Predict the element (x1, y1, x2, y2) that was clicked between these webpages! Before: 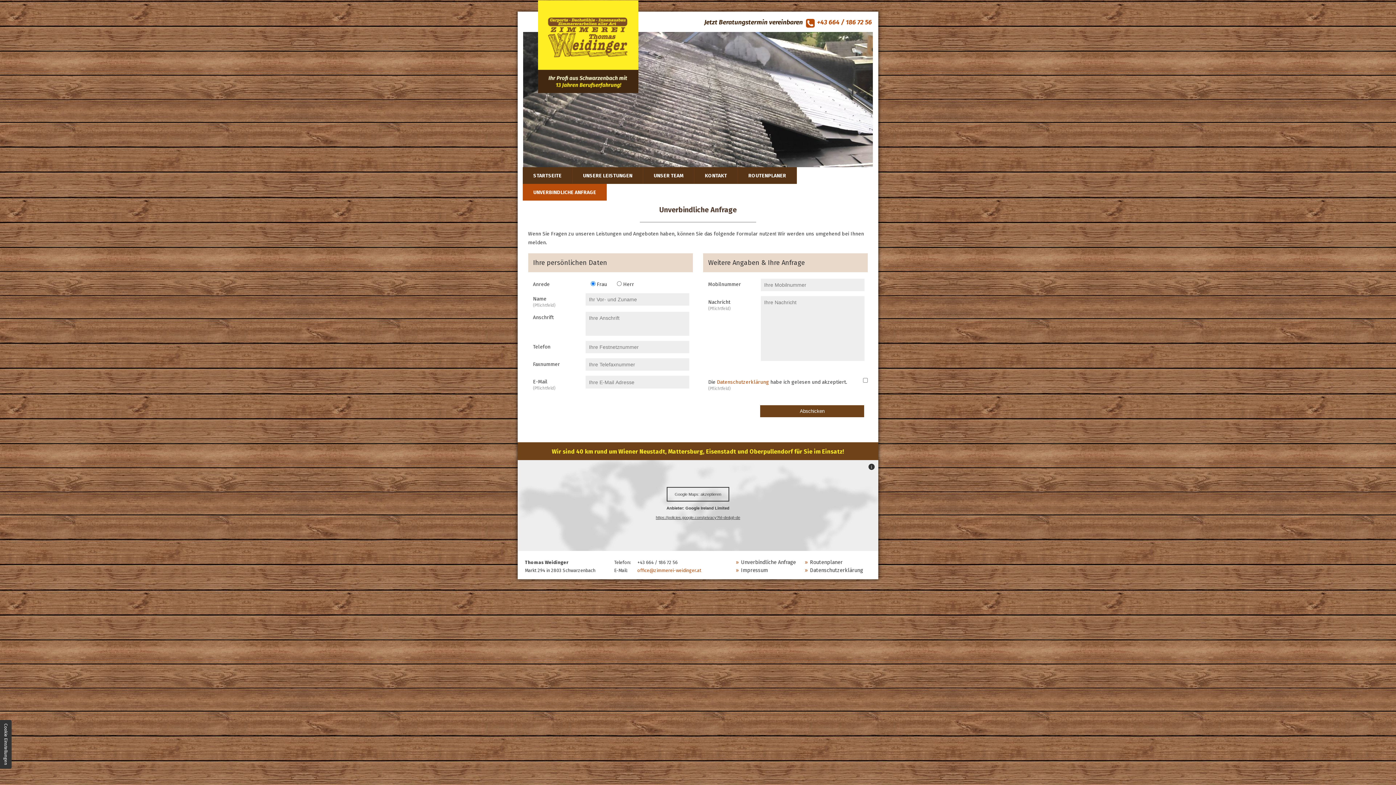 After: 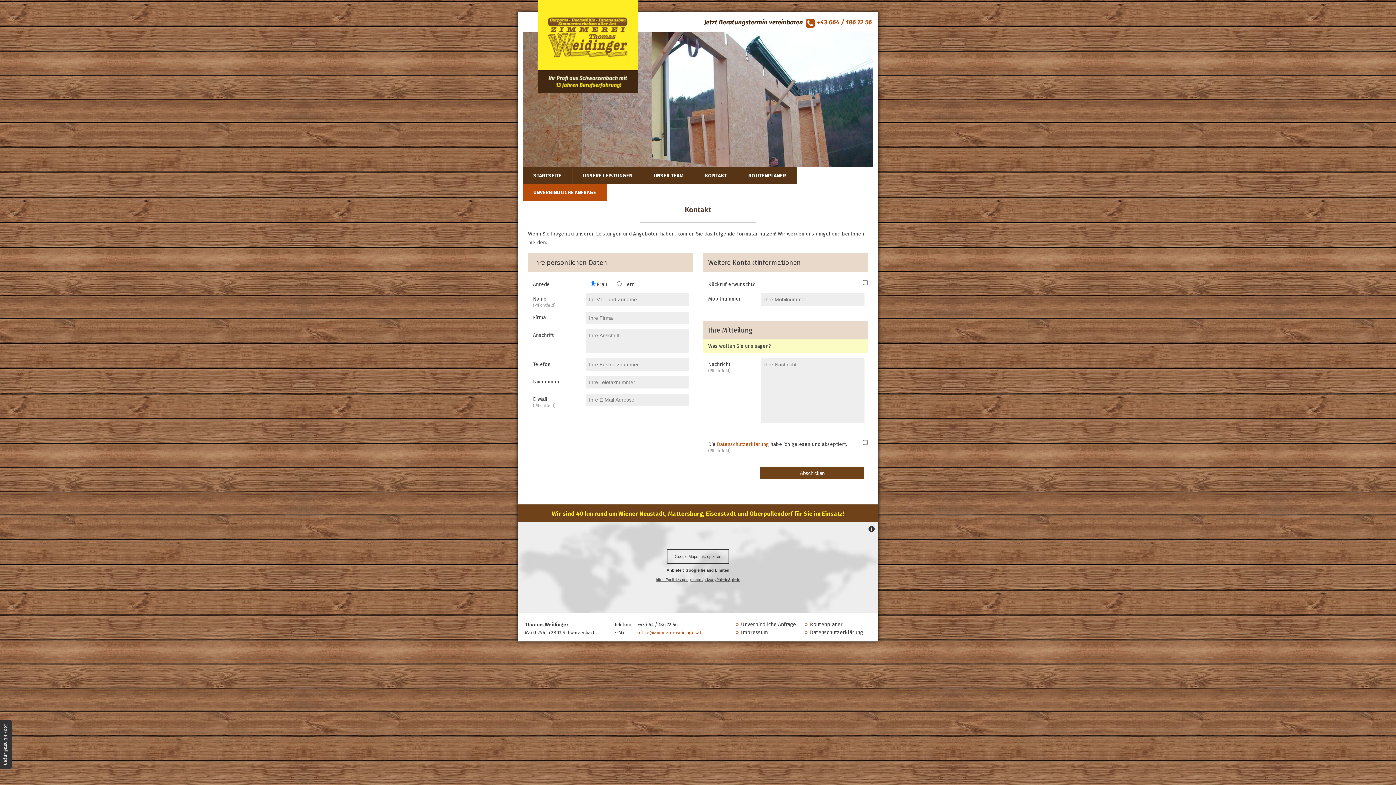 Action: label: KONTAKT bbox: (694, 167, 737, 183)